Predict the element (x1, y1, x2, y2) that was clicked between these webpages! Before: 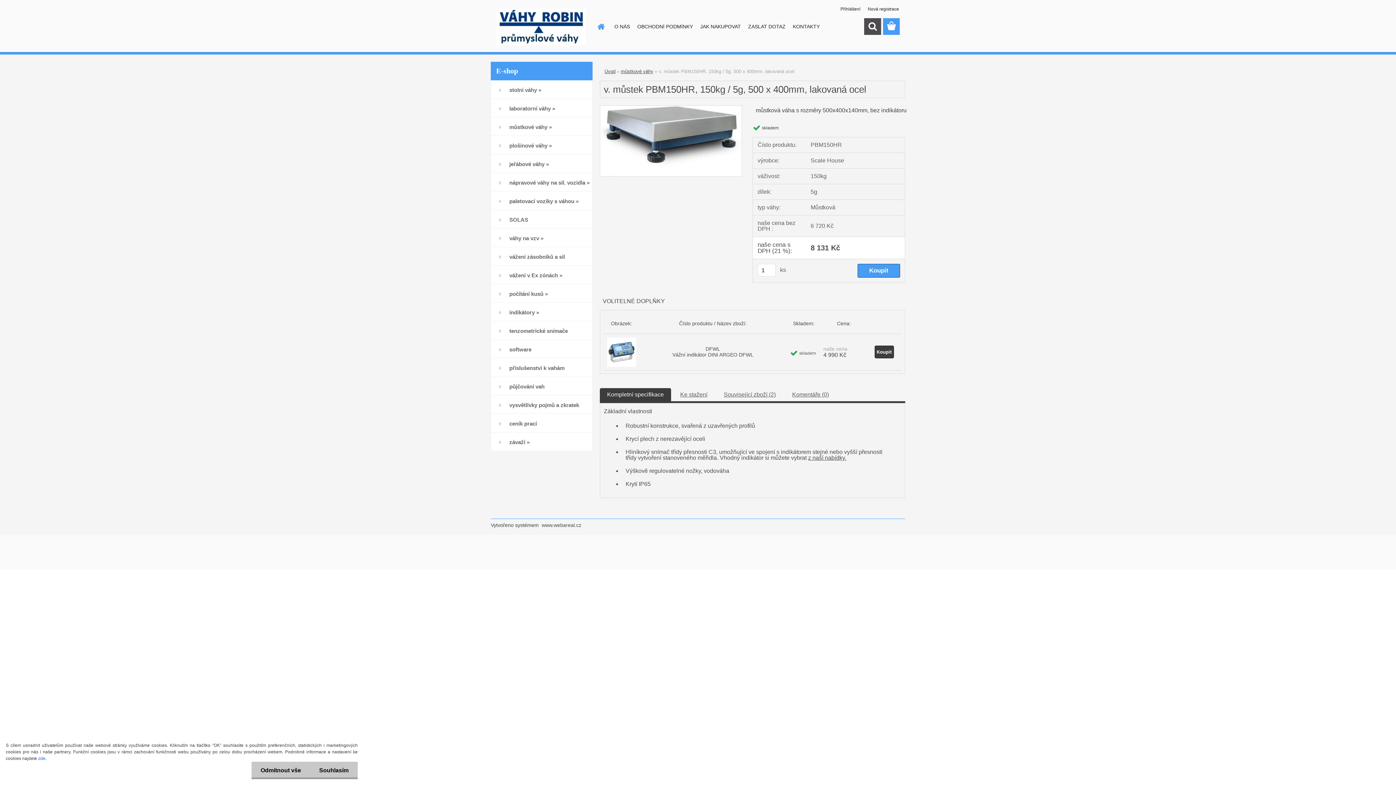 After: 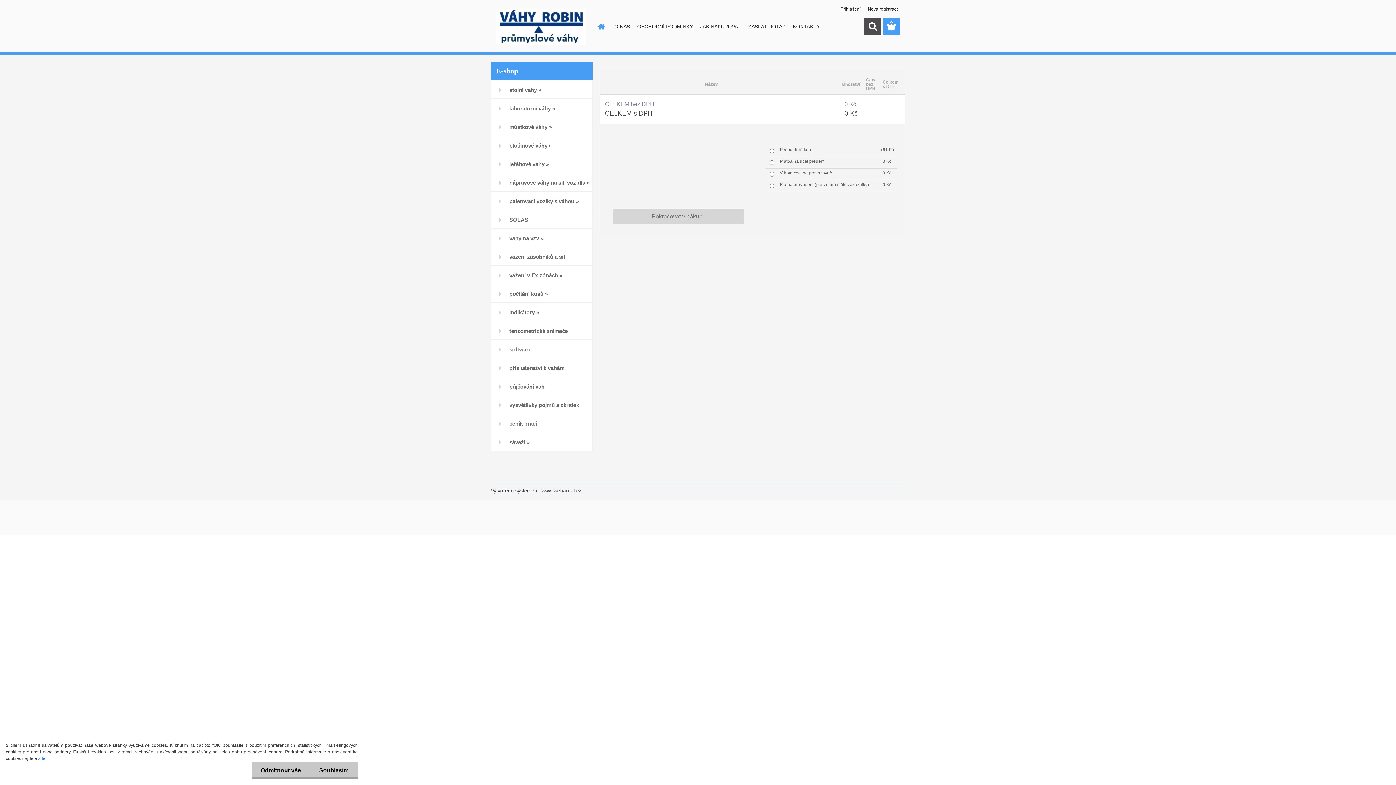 Action: bbox: (883, 18, 900, 34)